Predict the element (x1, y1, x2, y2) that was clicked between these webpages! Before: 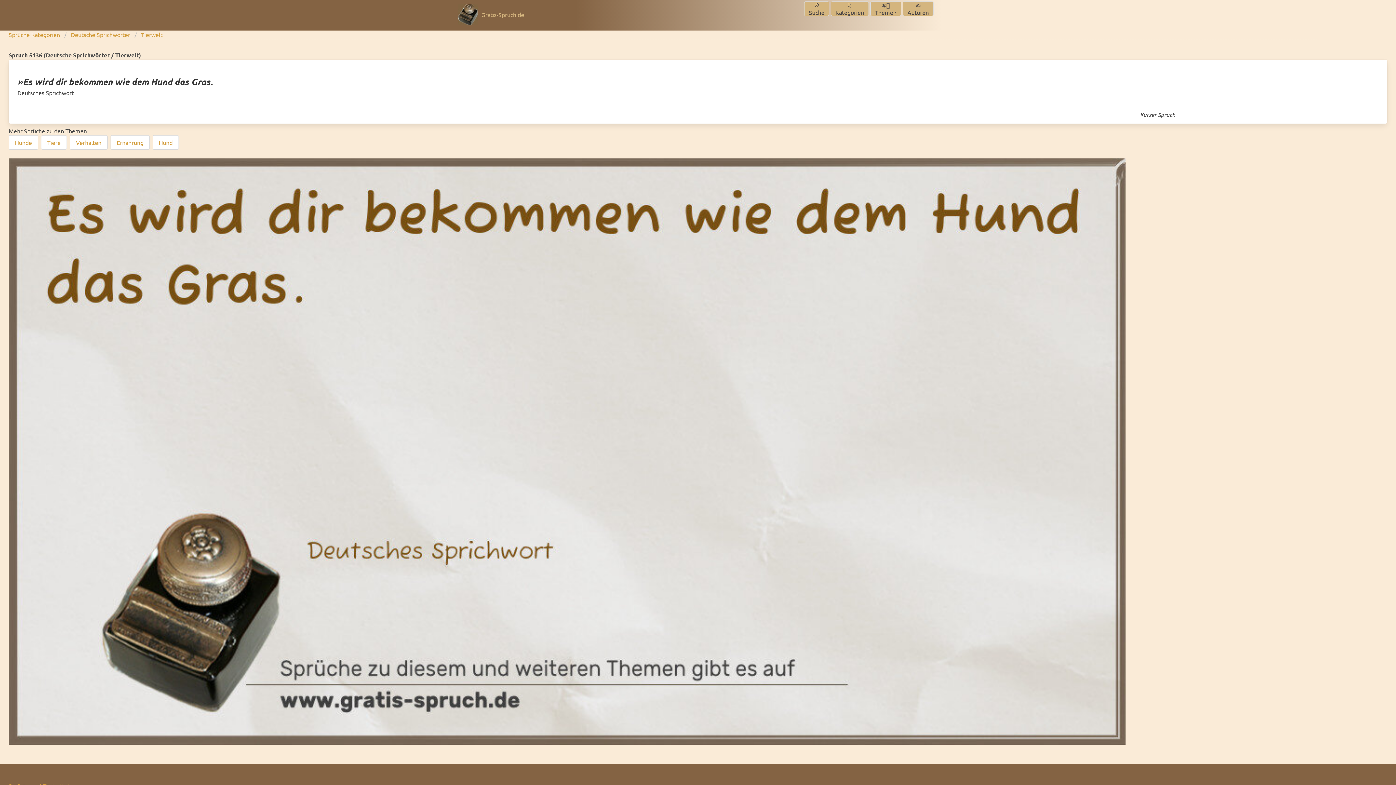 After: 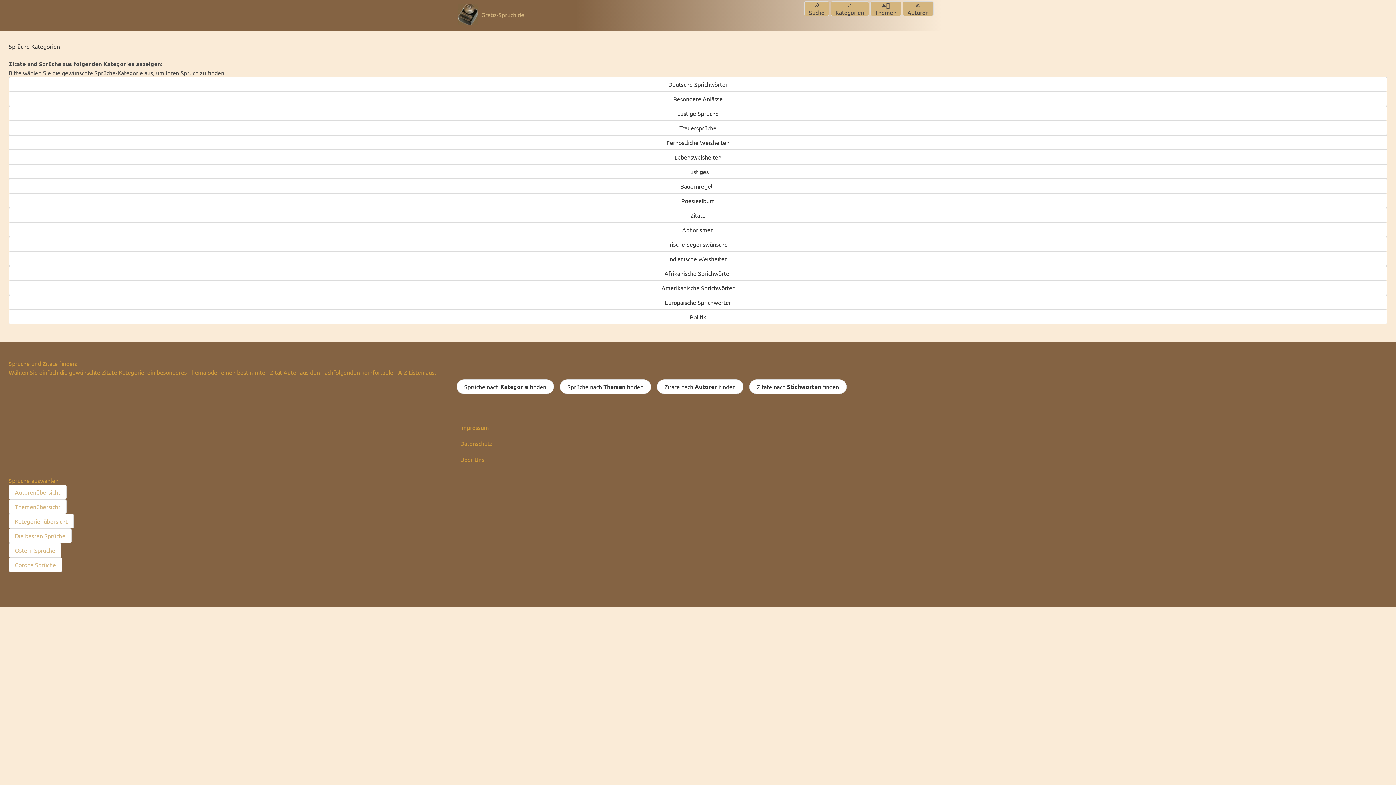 Action: label: 📁
Kategorien bbox: (830, 1, 869, 16)